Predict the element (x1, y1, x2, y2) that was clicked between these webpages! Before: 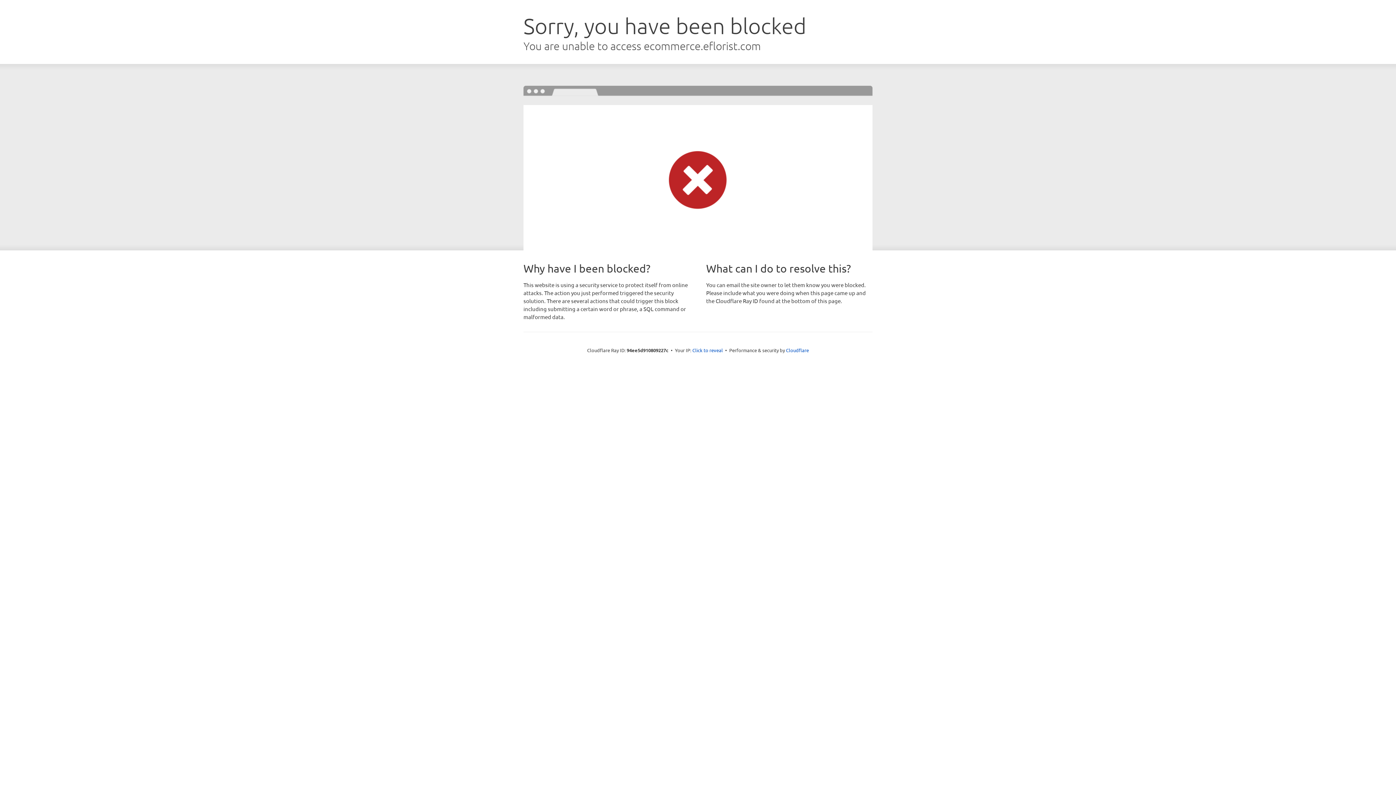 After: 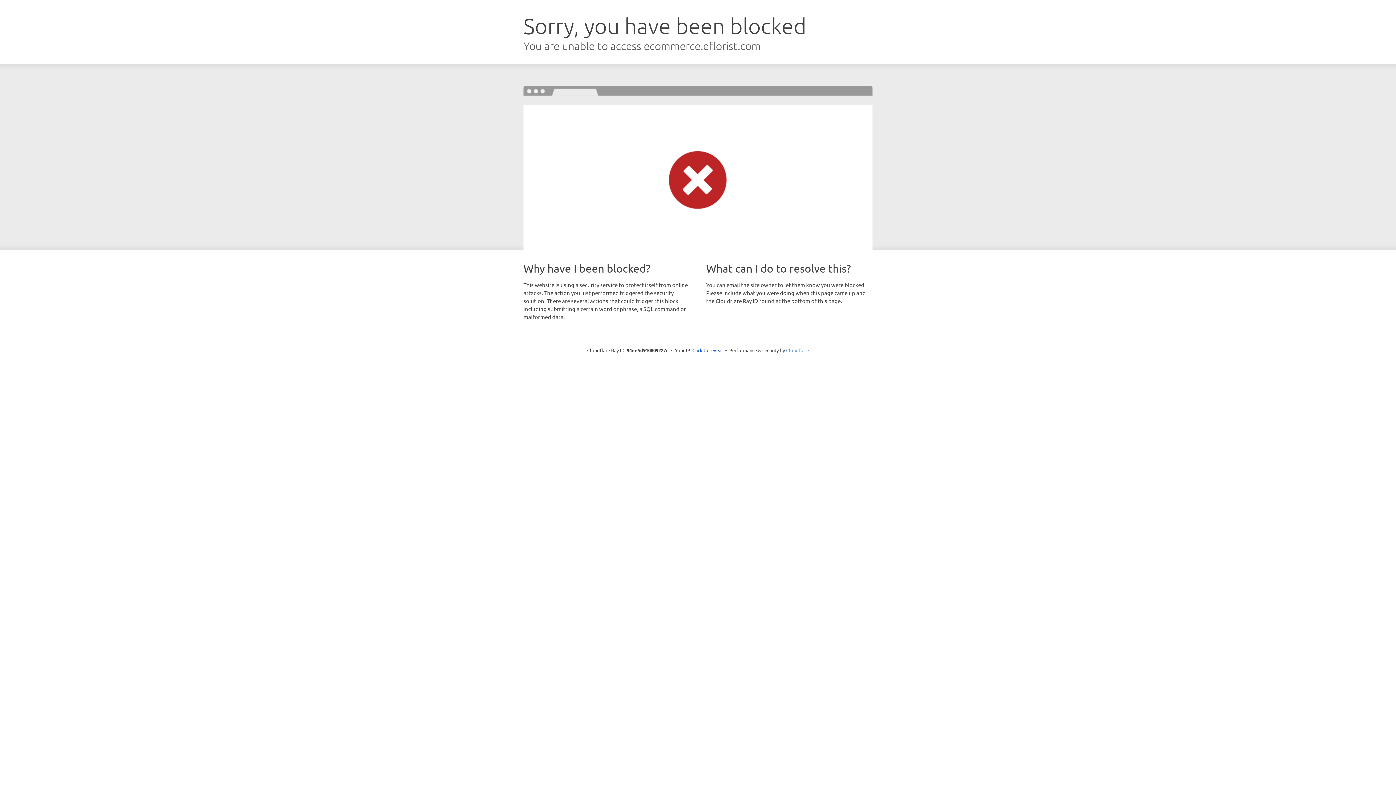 Action: label: Cloudflare bbox: (786, 347, 809, 353)